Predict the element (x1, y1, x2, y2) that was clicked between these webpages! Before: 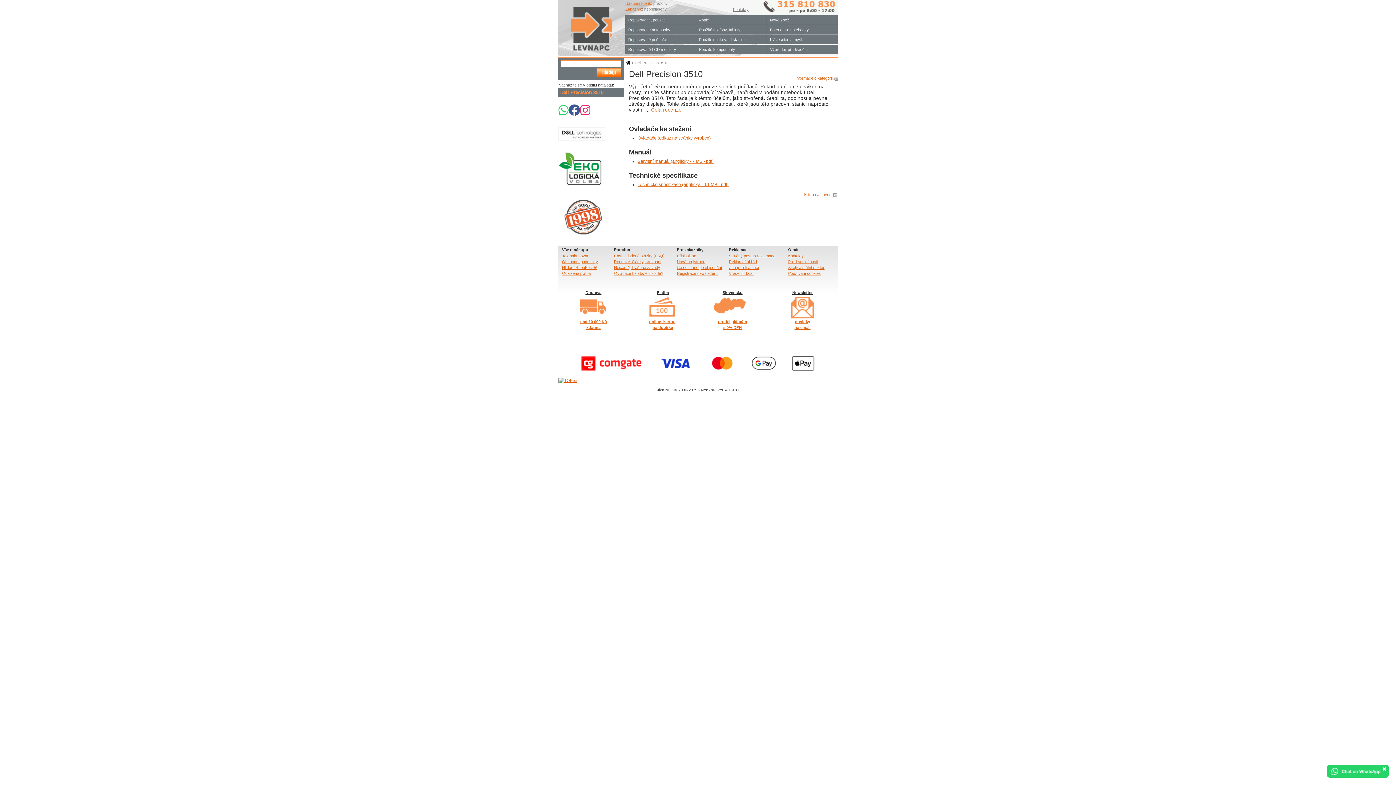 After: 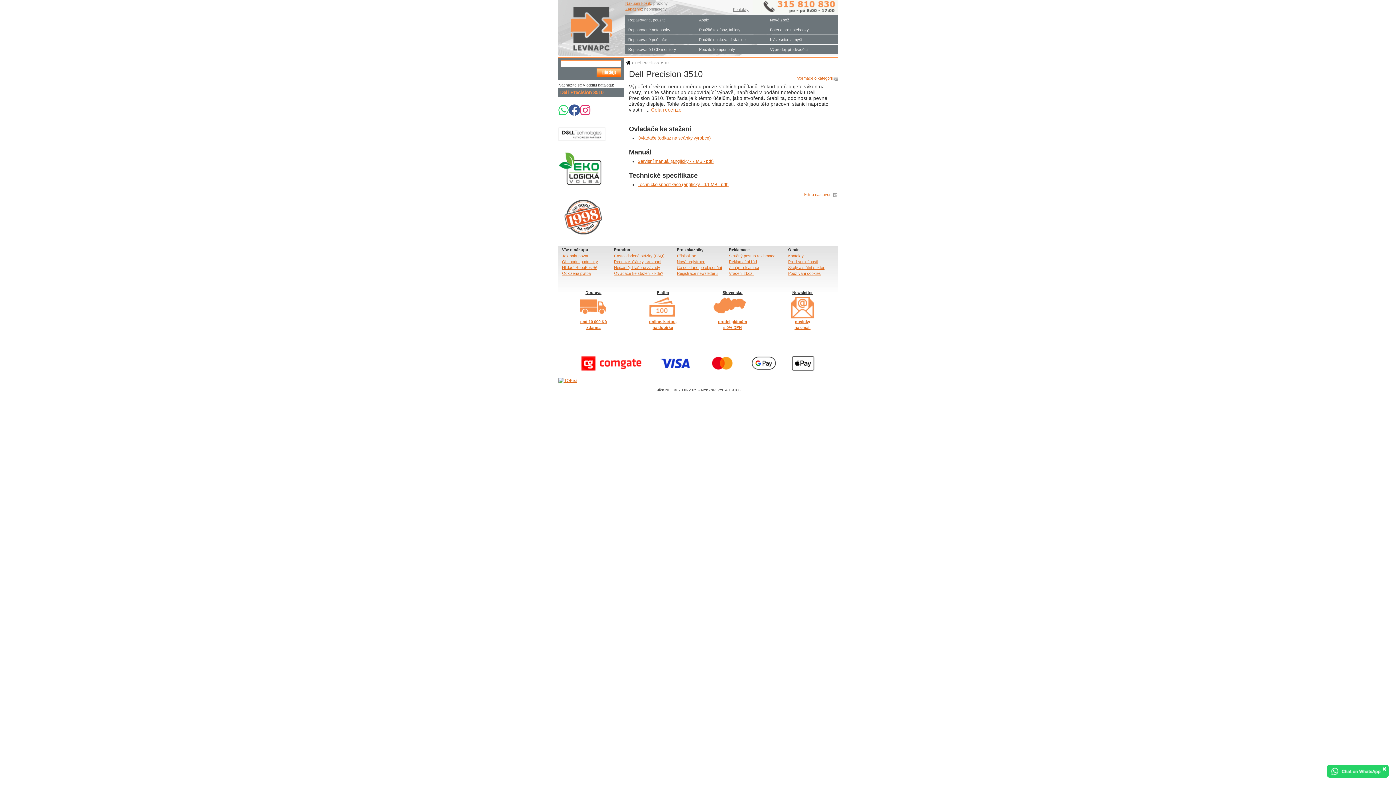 Action: bbox: (558, 104, 568, 116)